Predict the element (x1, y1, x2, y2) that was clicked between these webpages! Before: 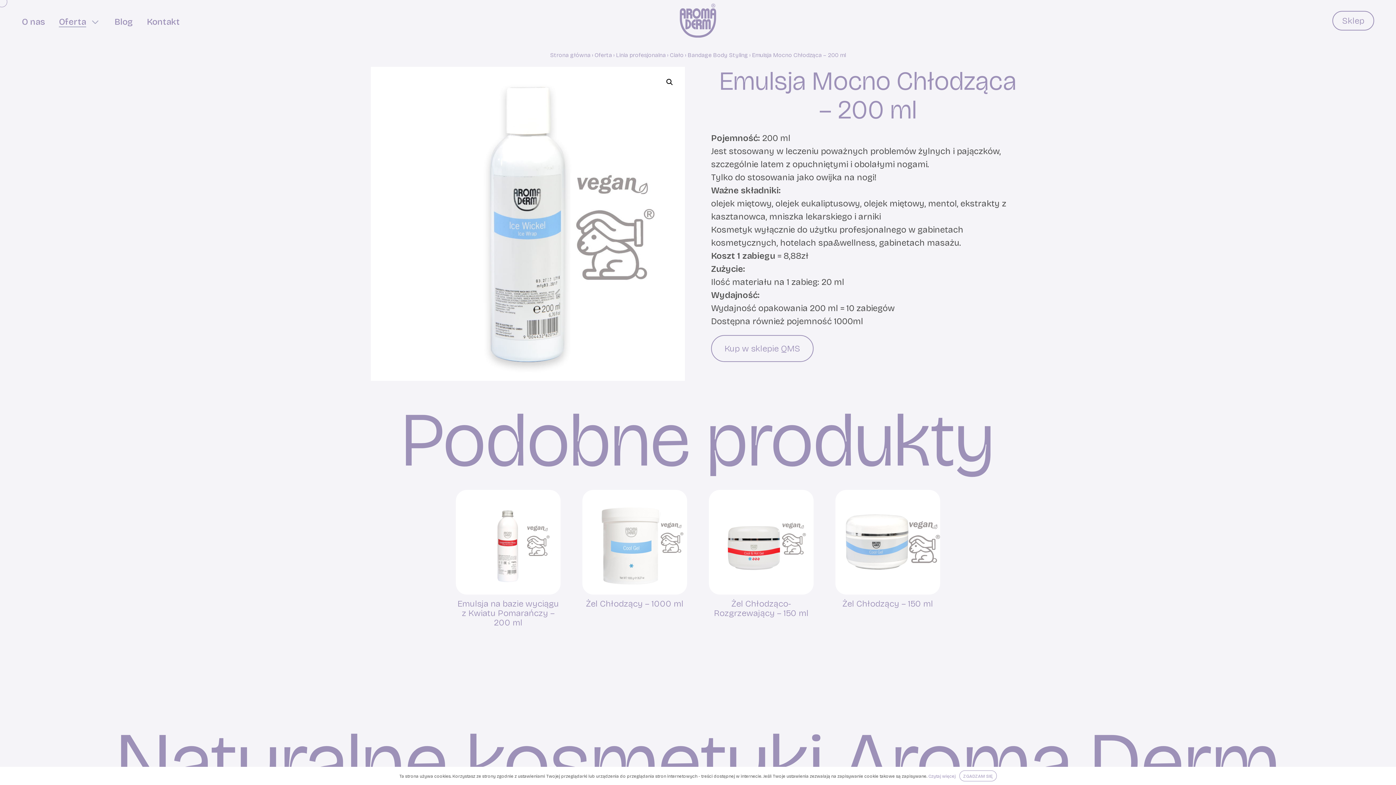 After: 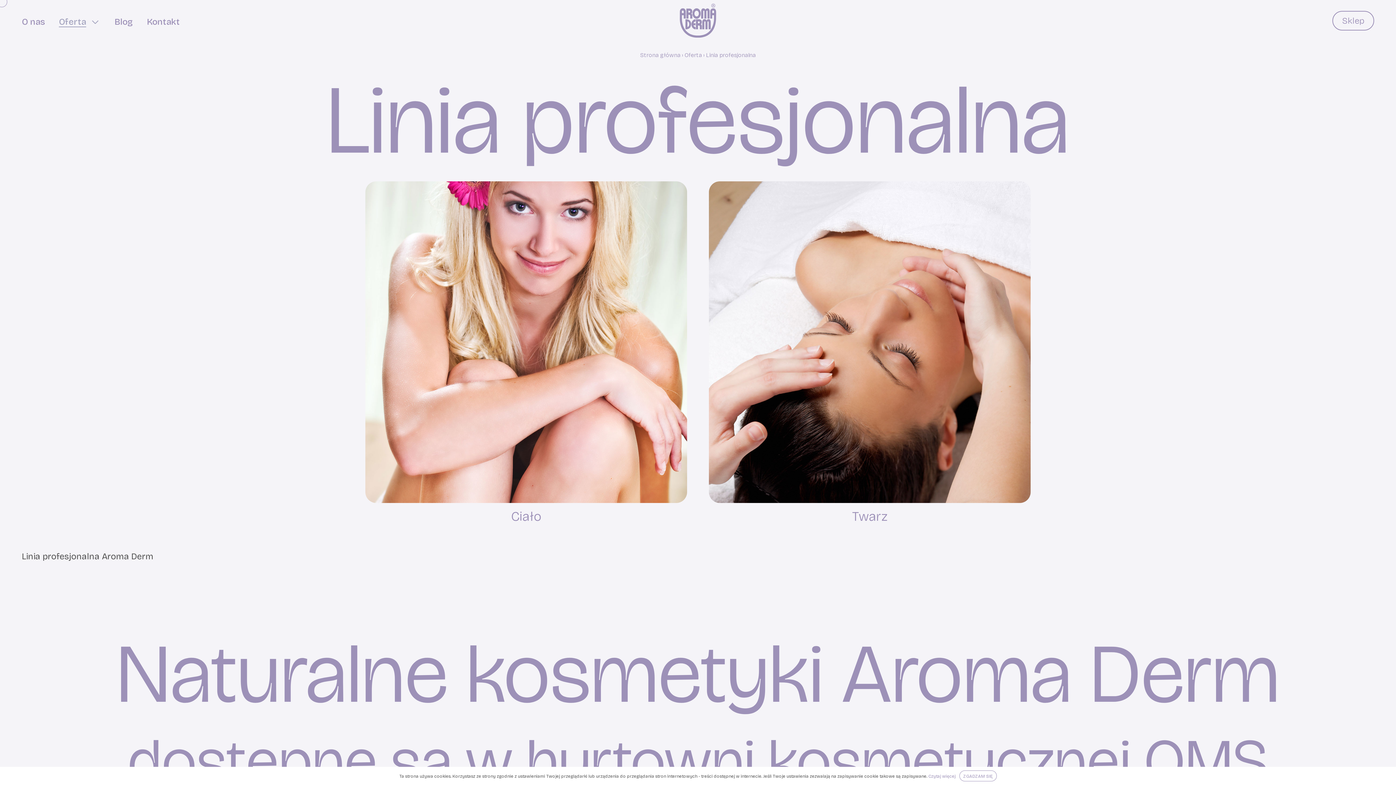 Action: bbox: (616, 51, 666, 58) label: Linia profesjonalna